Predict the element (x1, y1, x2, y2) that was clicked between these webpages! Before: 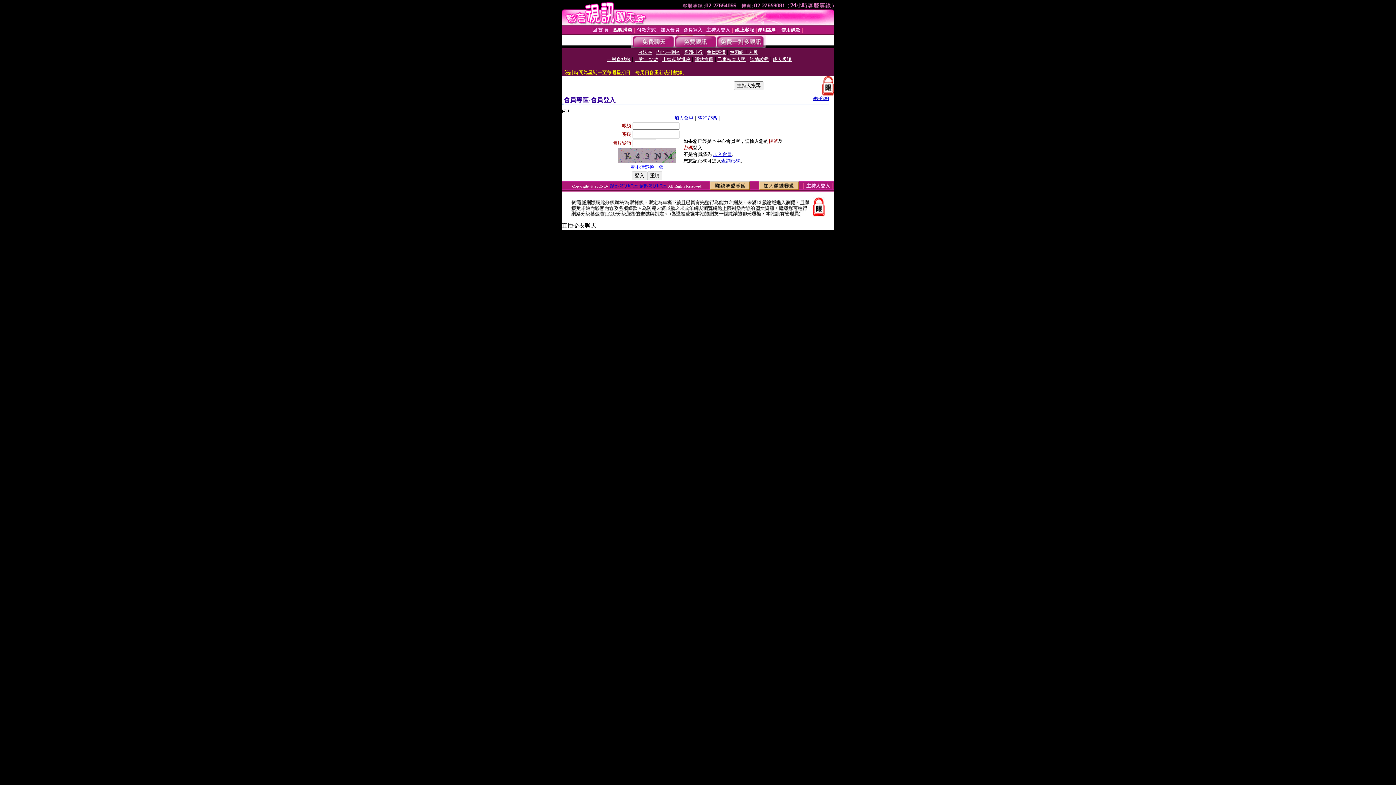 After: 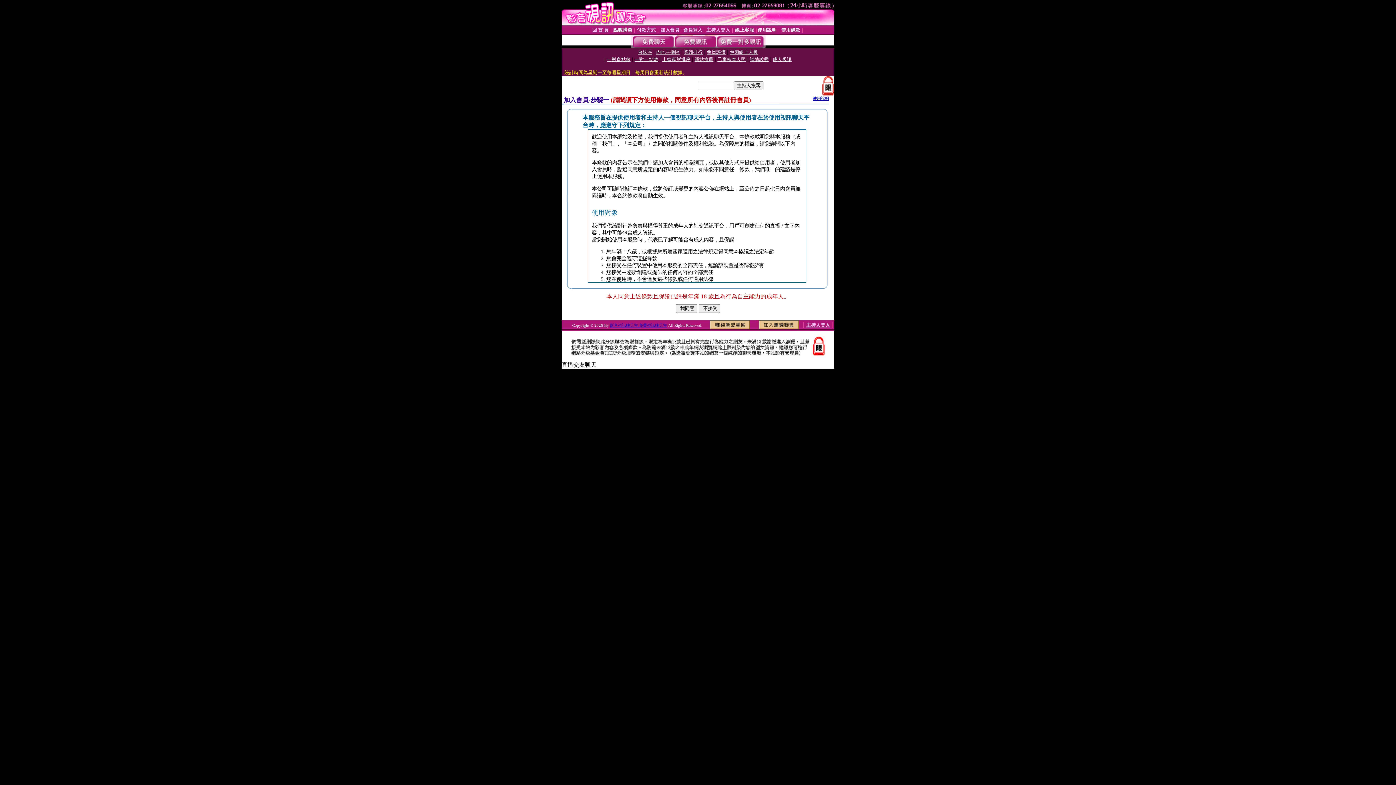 Action: label: 加入會員 bbox: (660, 27, 679, 32)